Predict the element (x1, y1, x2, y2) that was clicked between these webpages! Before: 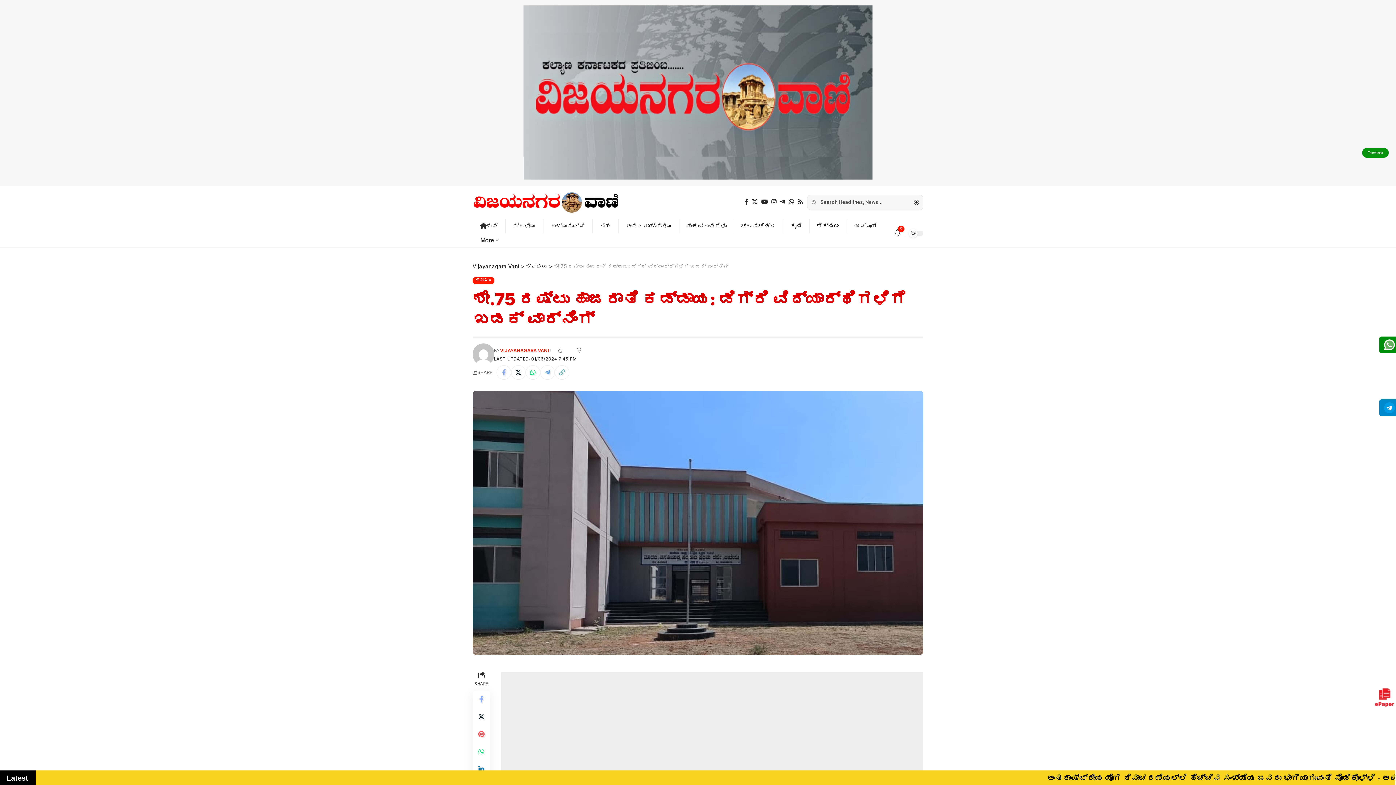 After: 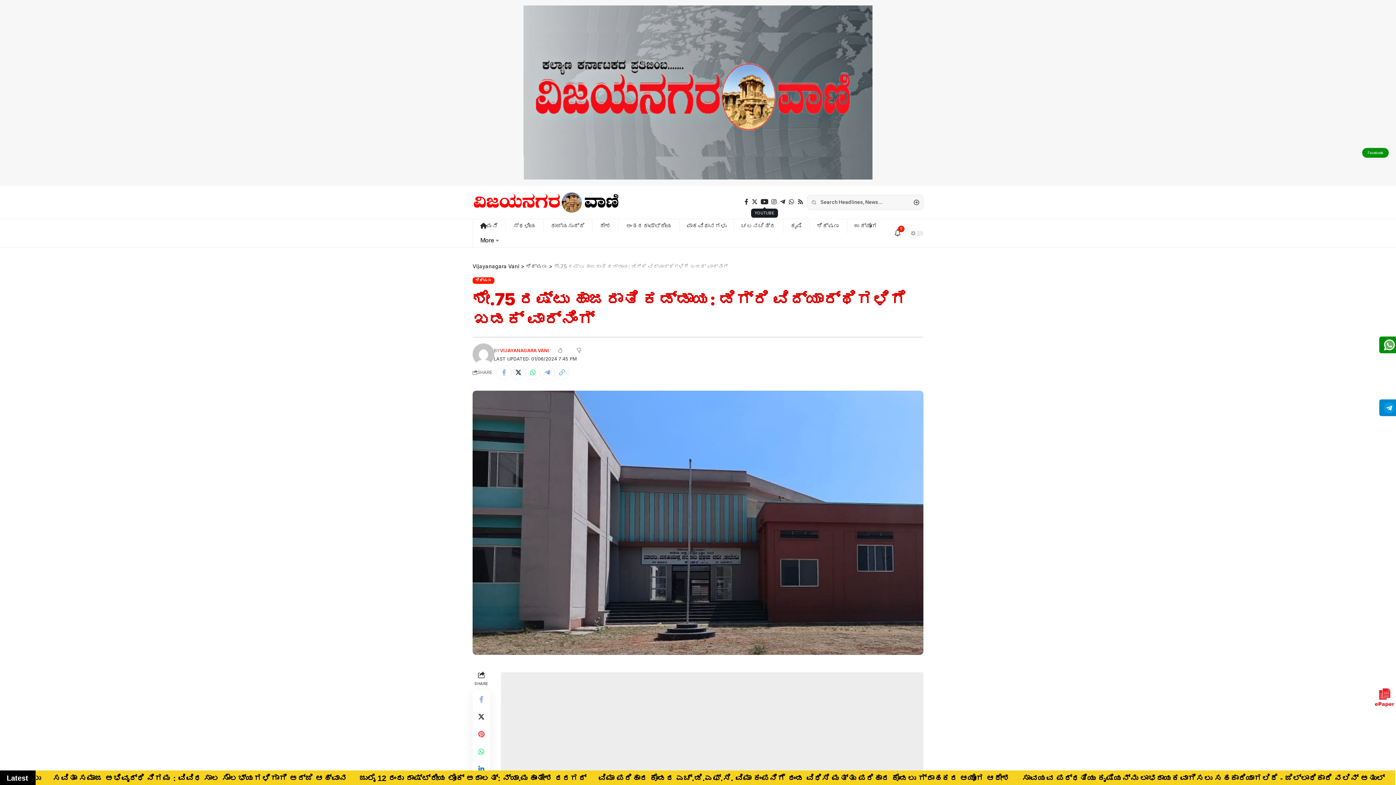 Action: label: YouTube bbox: (759, 197, 769, 207)